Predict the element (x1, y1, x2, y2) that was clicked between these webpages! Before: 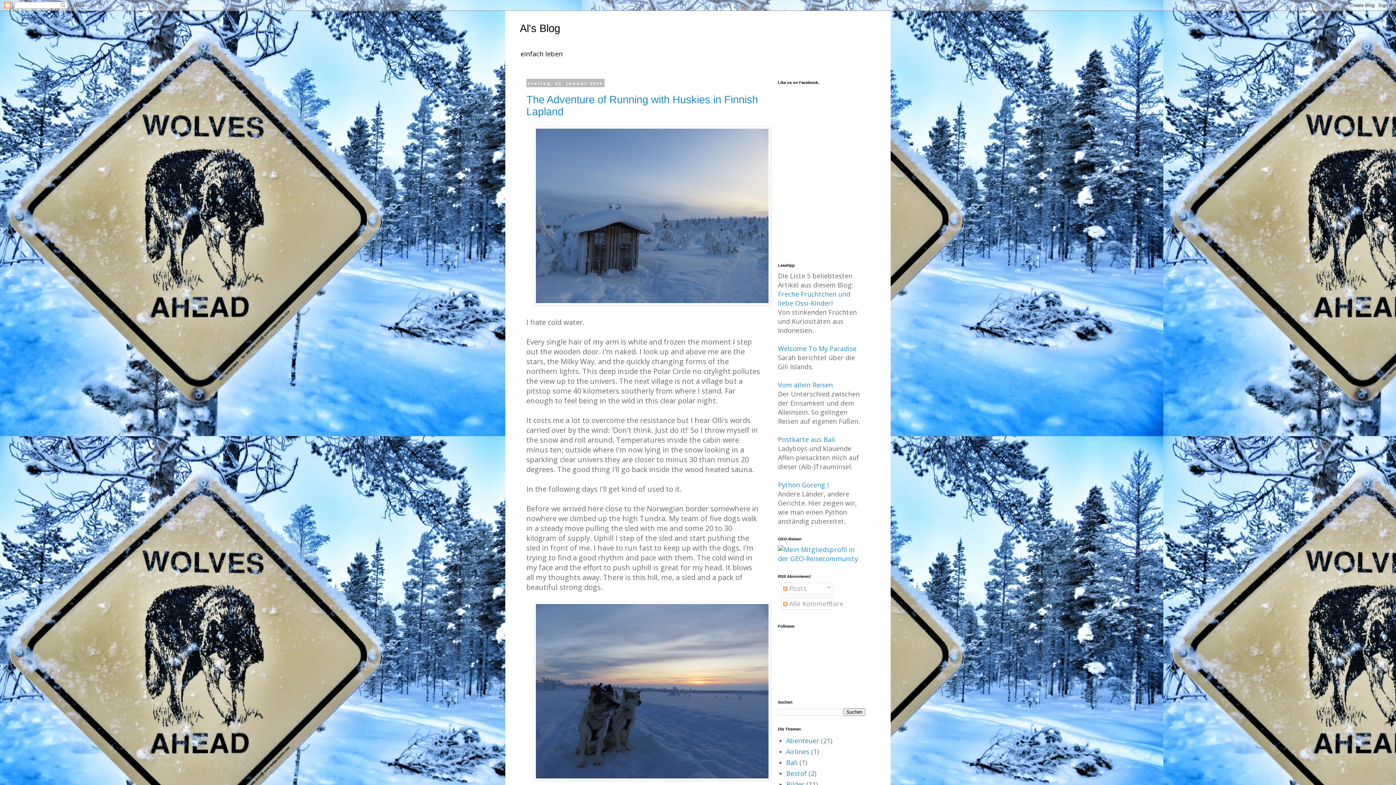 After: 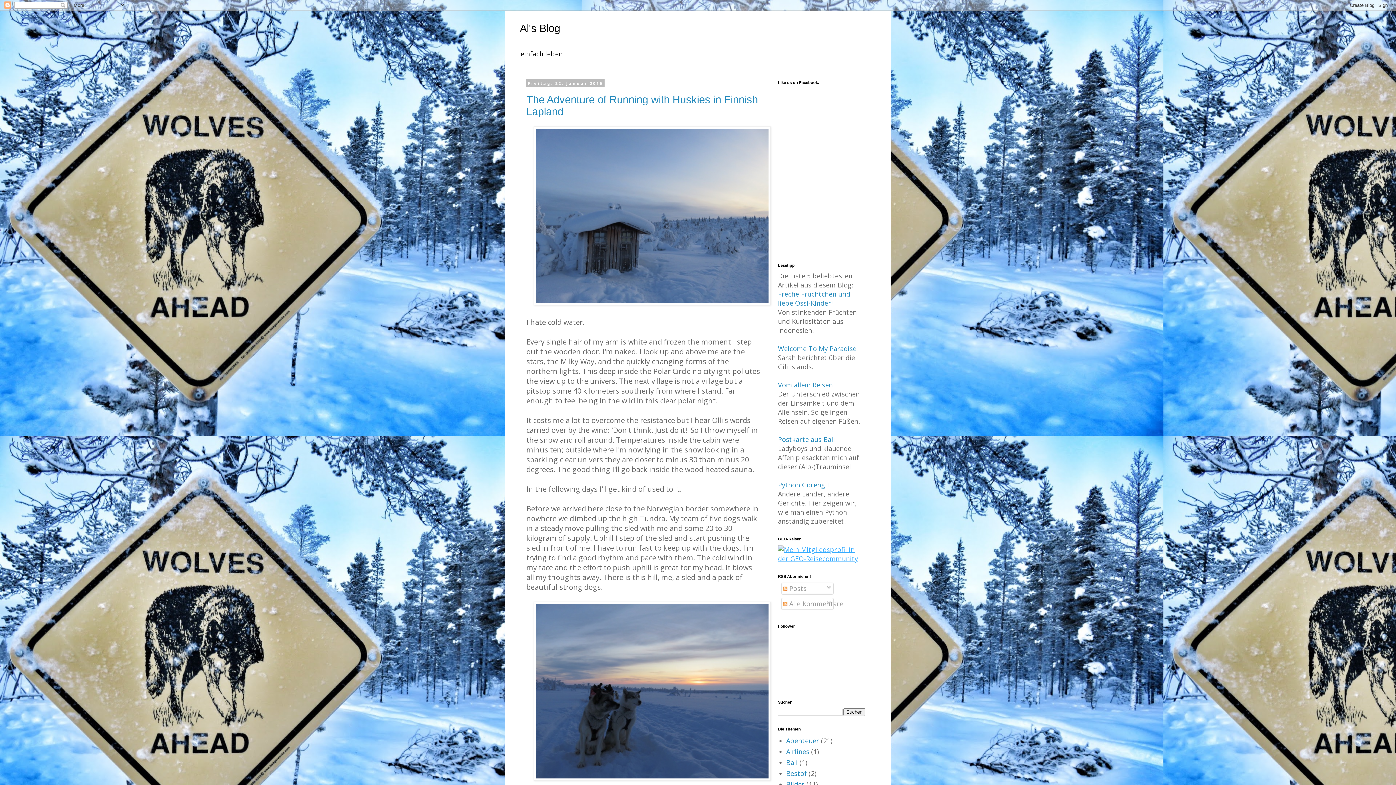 Action: bbox: (778, 554, 865, 563)